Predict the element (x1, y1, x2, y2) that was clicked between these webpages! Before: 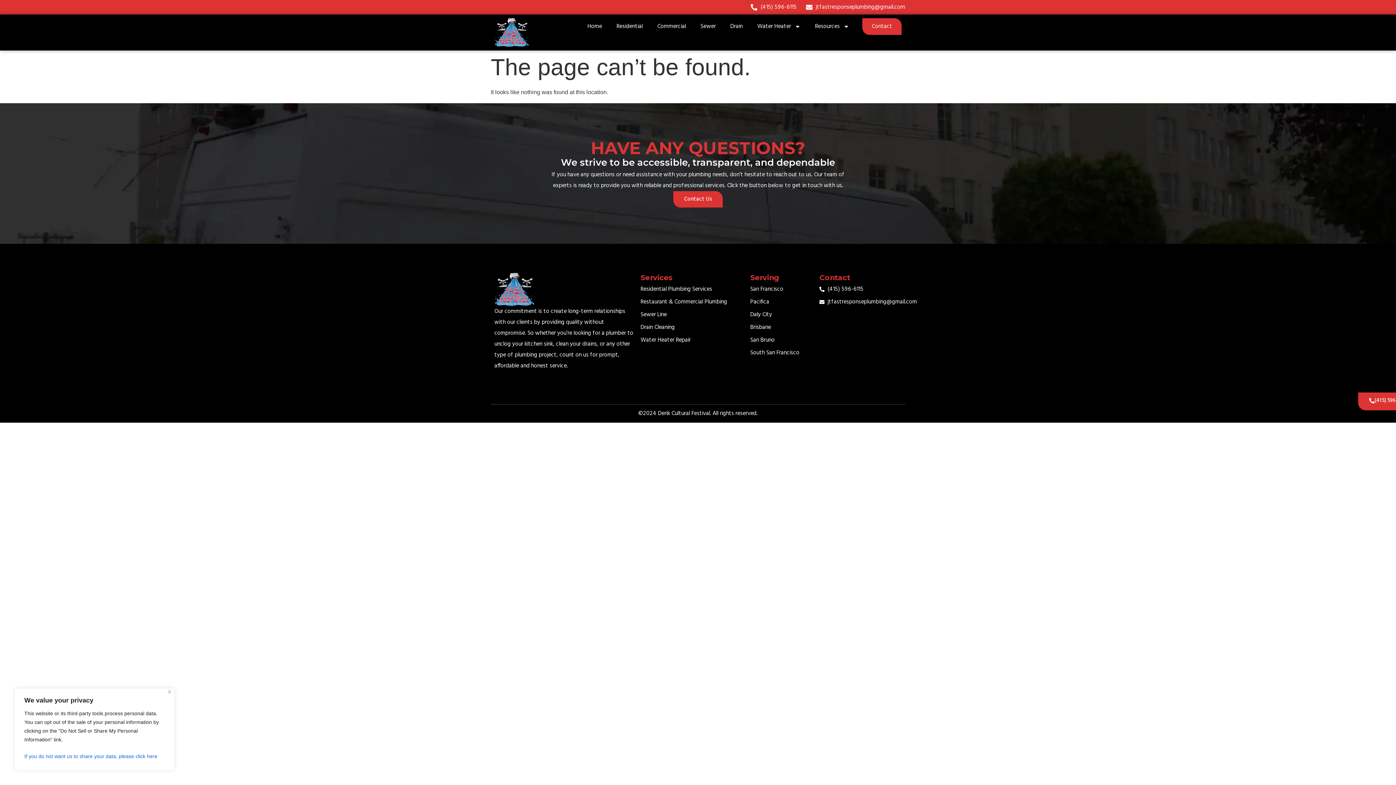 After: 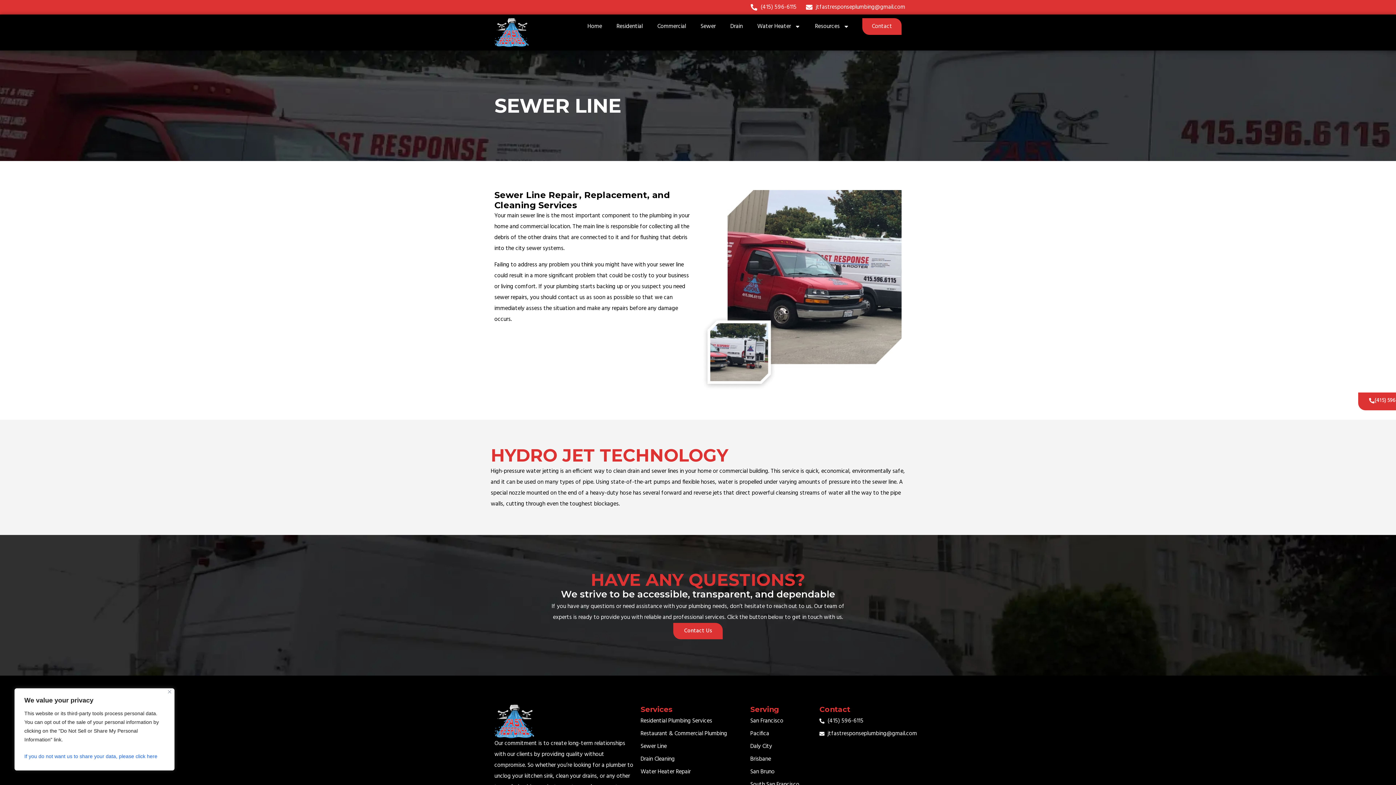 Action: label: Sewer Line bbox: (640, 309, 743, 320)